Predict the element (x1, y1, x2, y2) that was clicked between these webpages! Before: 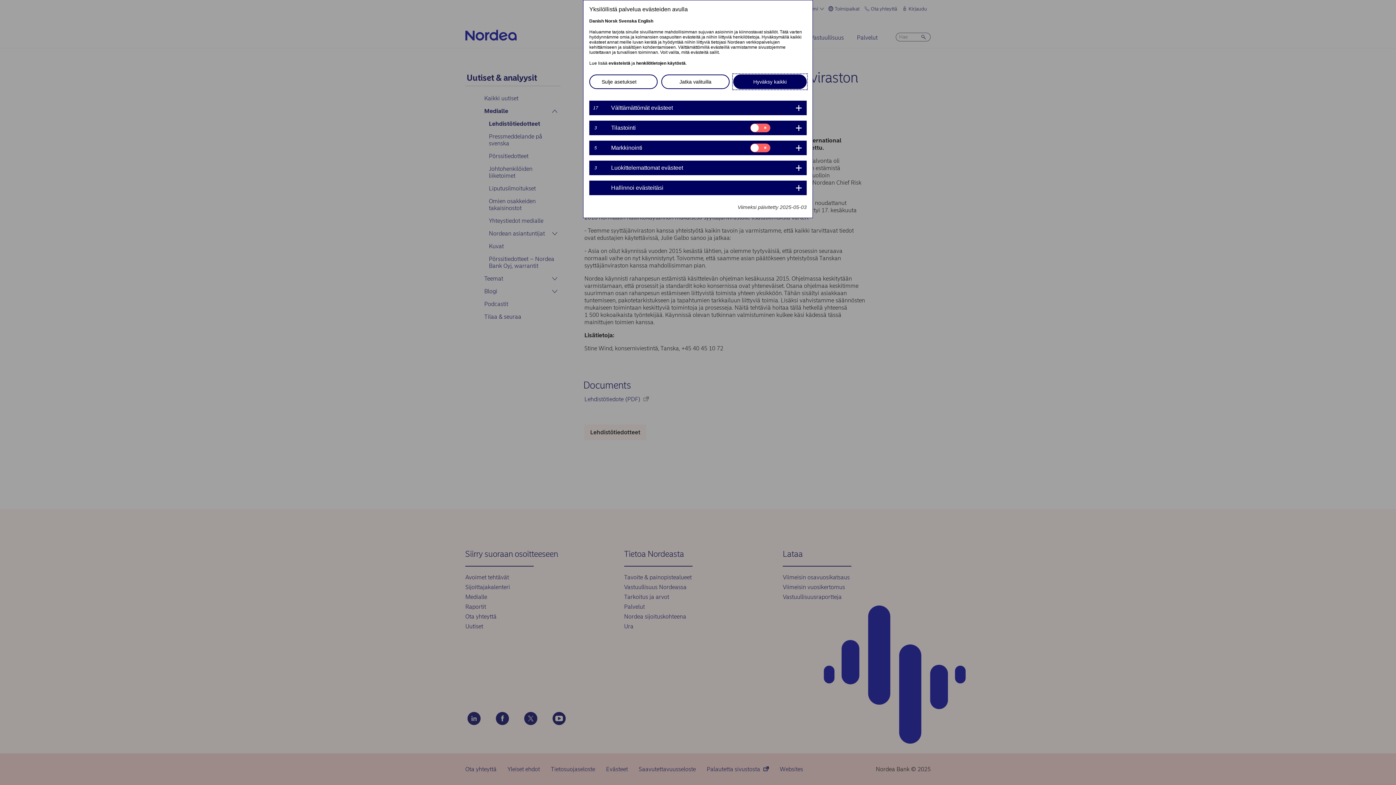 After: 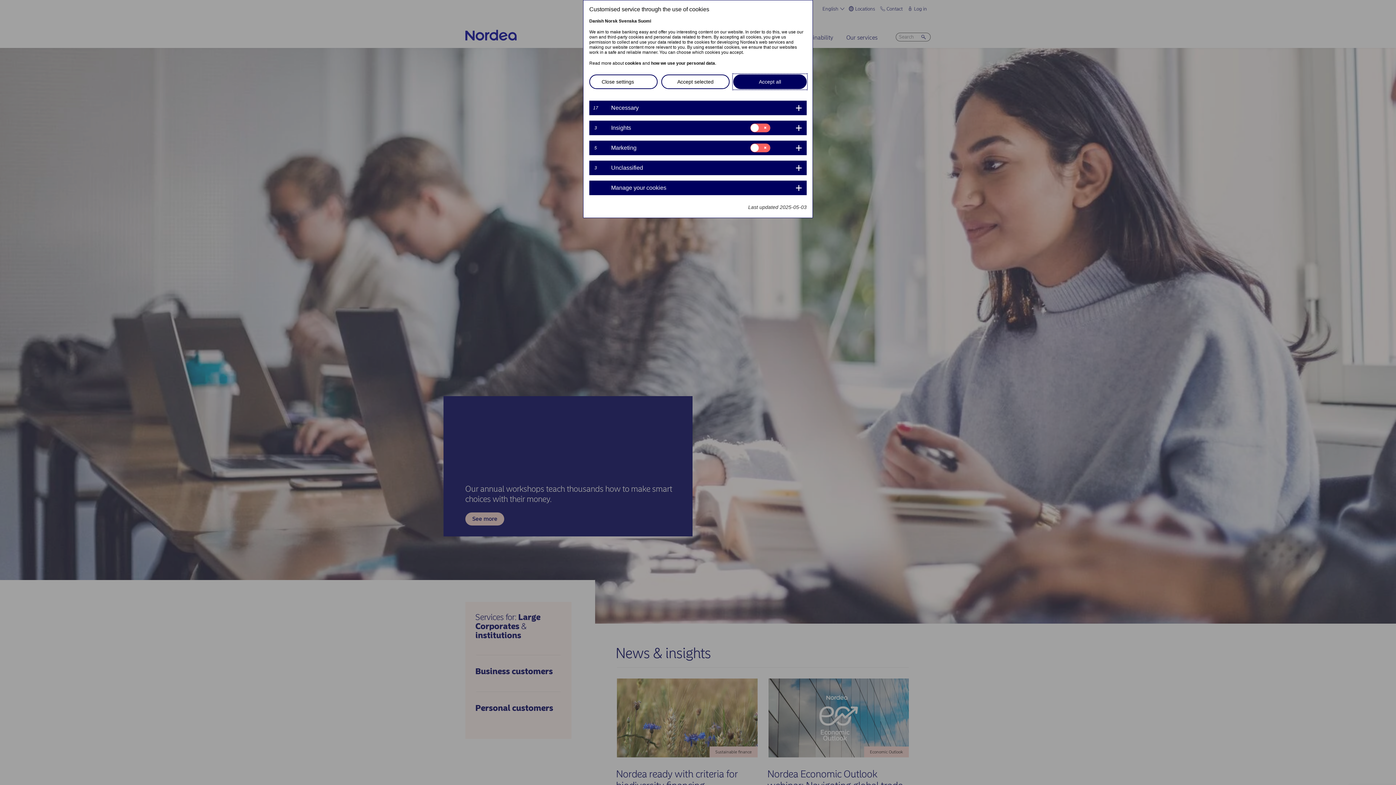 Action: label: English bbox: (638, 18, 653, 23)